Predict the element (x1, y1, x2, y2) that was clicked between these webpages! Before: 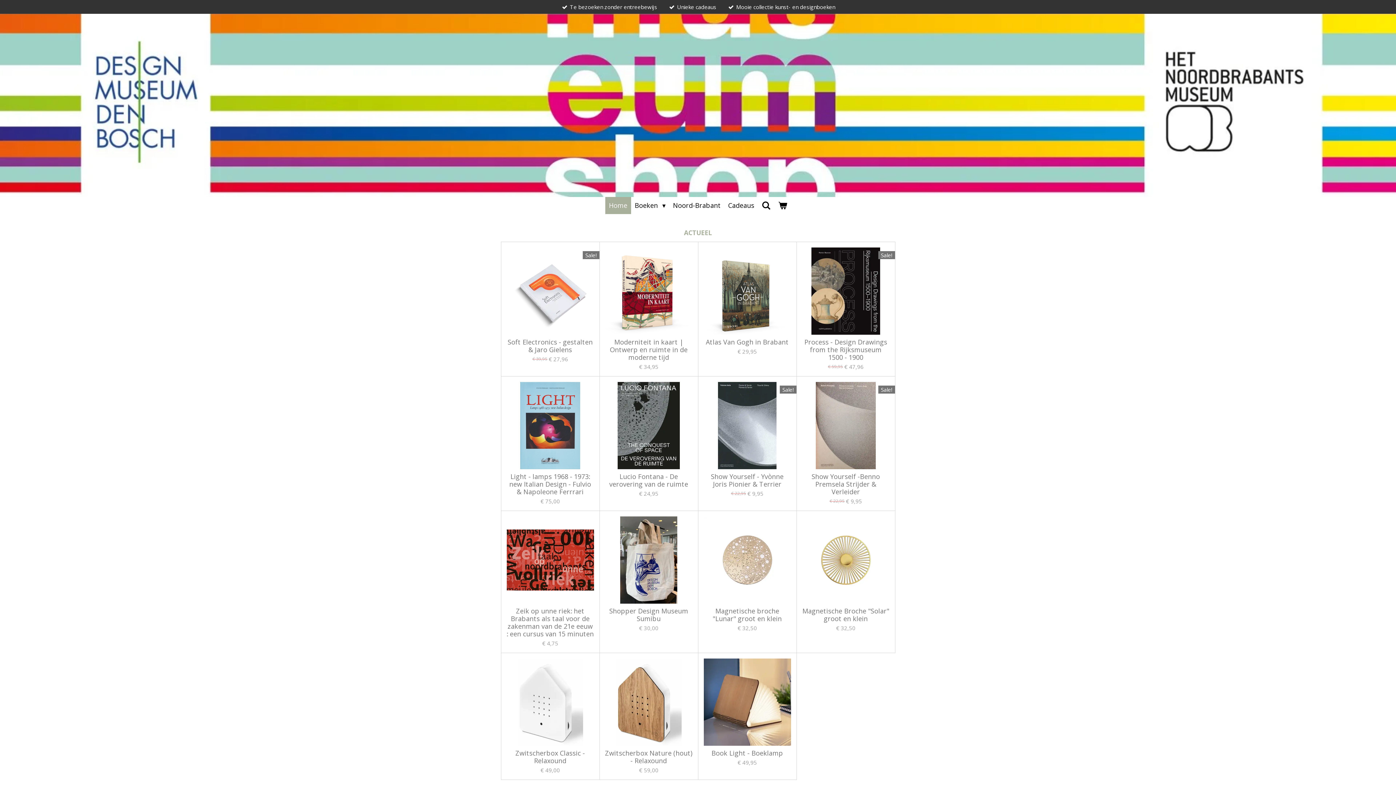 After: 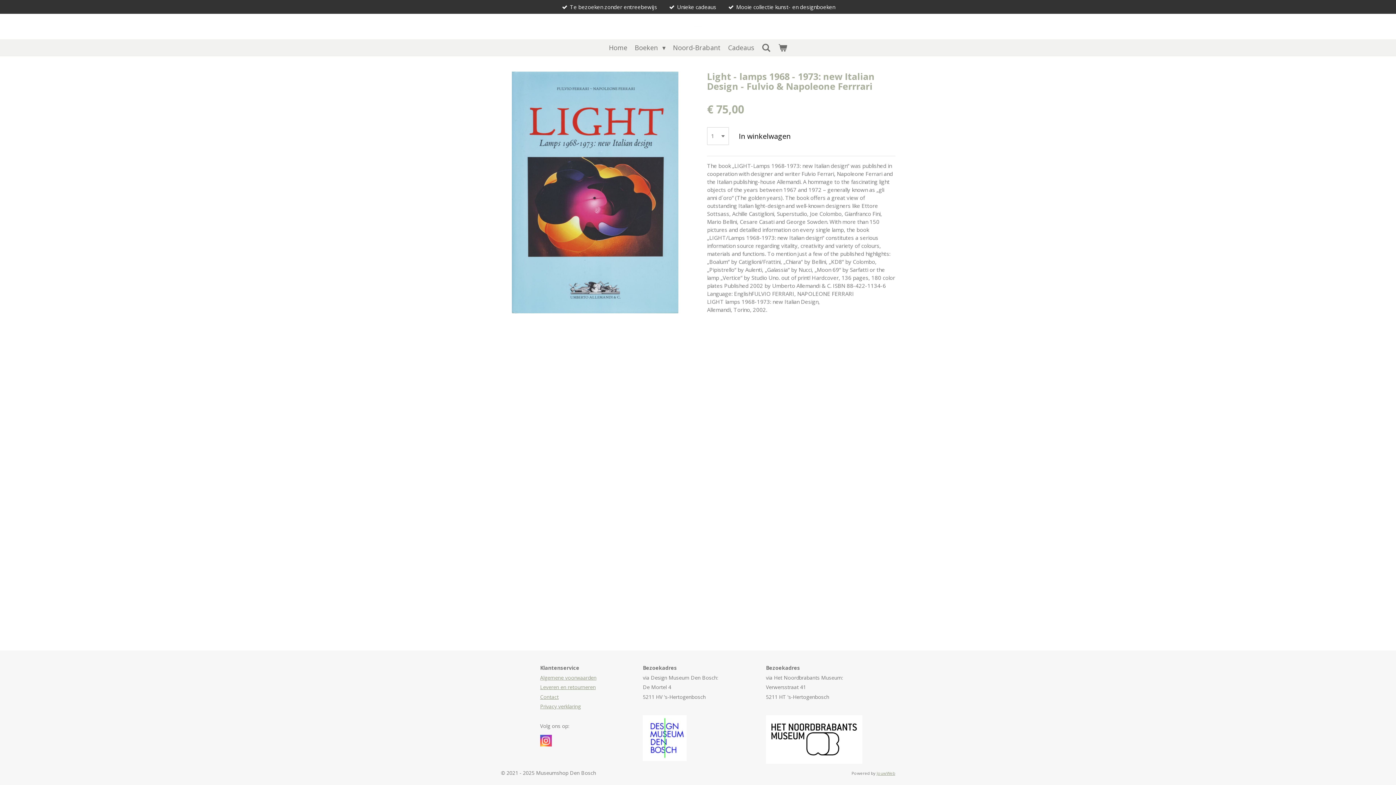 Action: bbox: (506, 382, 594, 469)